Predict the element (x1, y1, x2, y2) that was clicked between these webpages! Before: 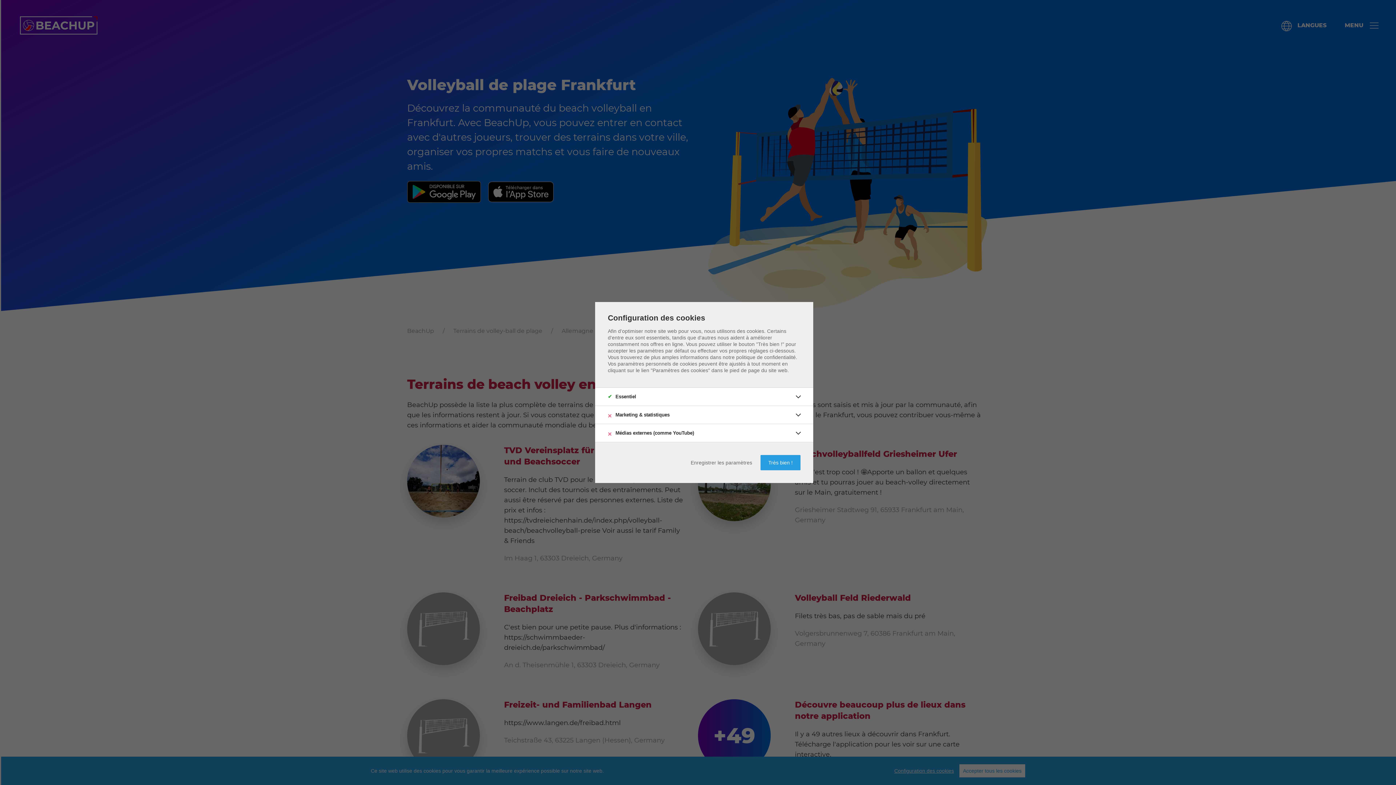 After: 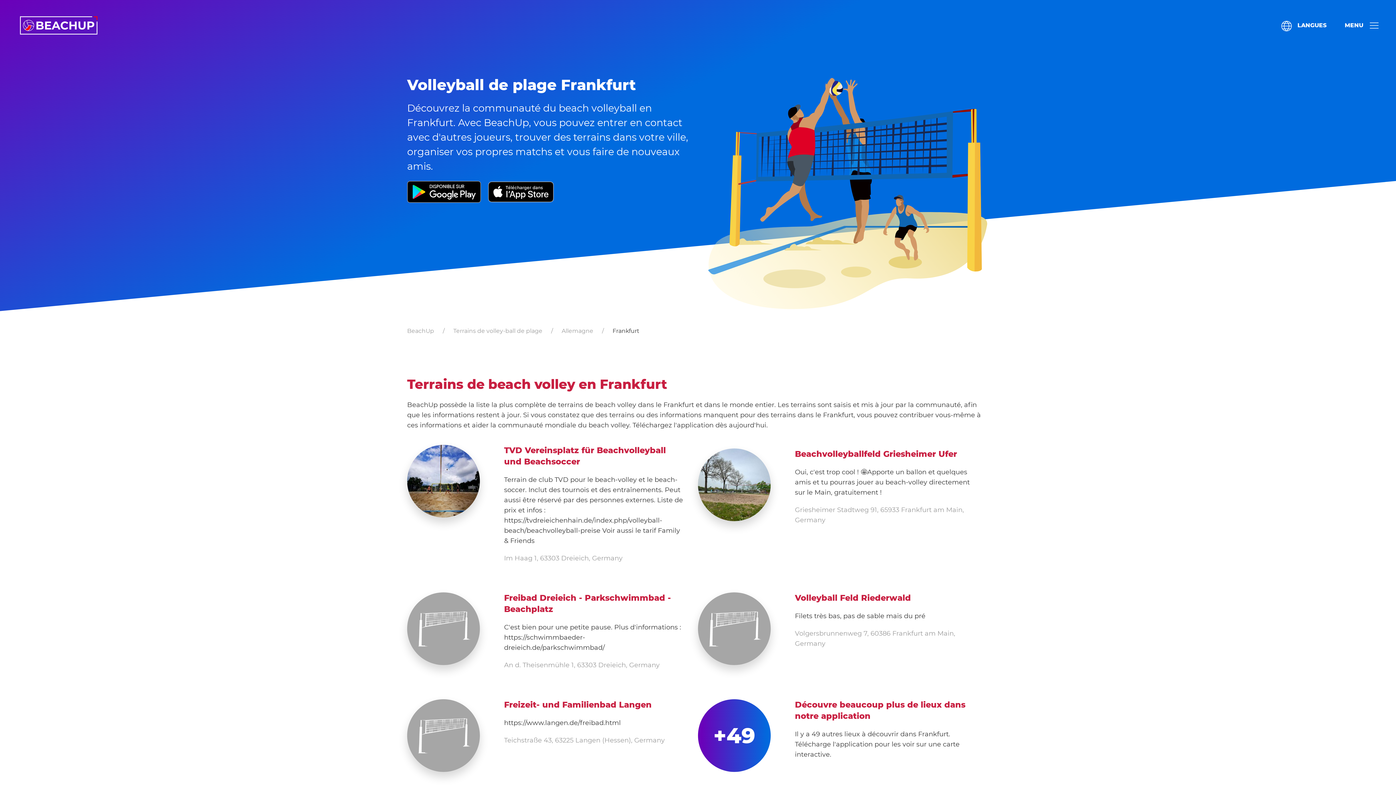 Action: bbox: (686, 455, 757, 470) label: Enregistrer les paramètres